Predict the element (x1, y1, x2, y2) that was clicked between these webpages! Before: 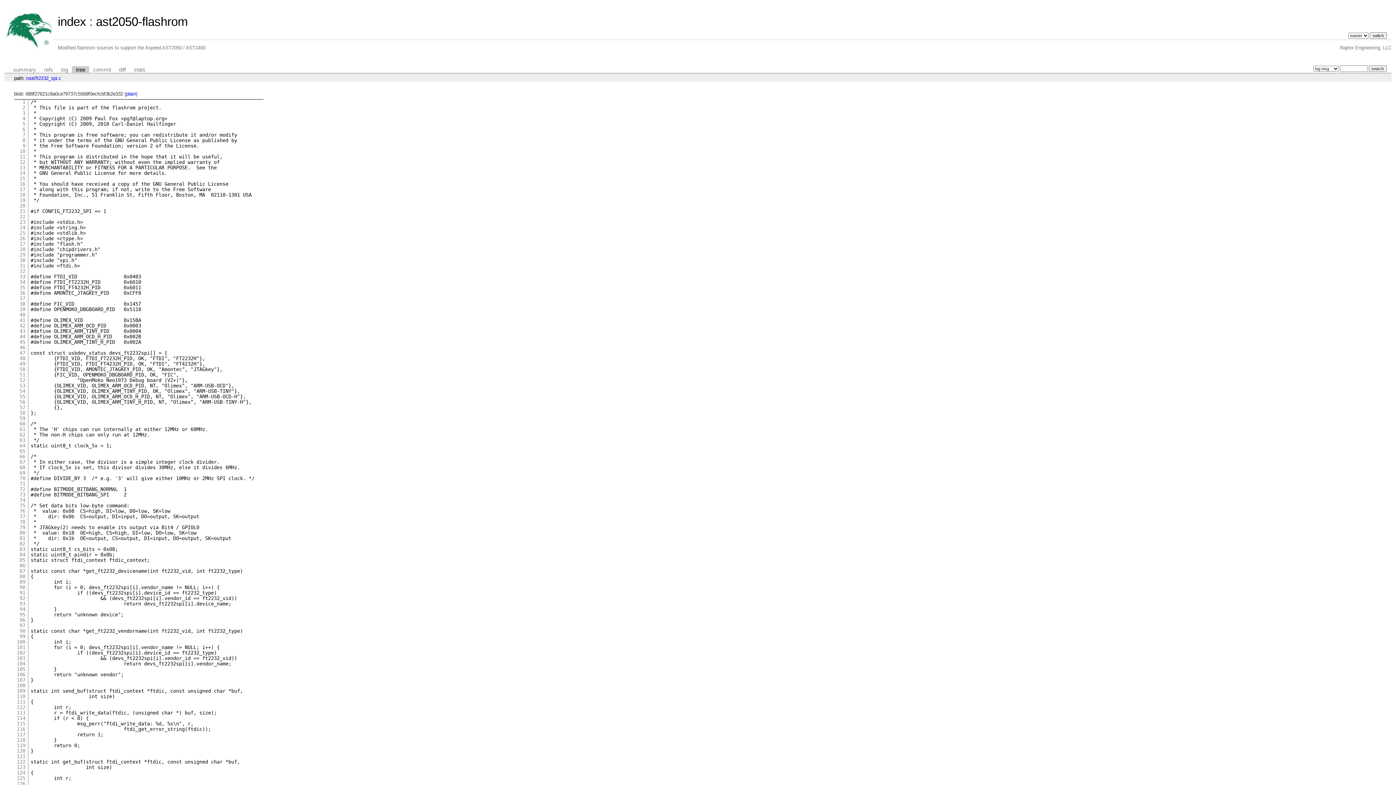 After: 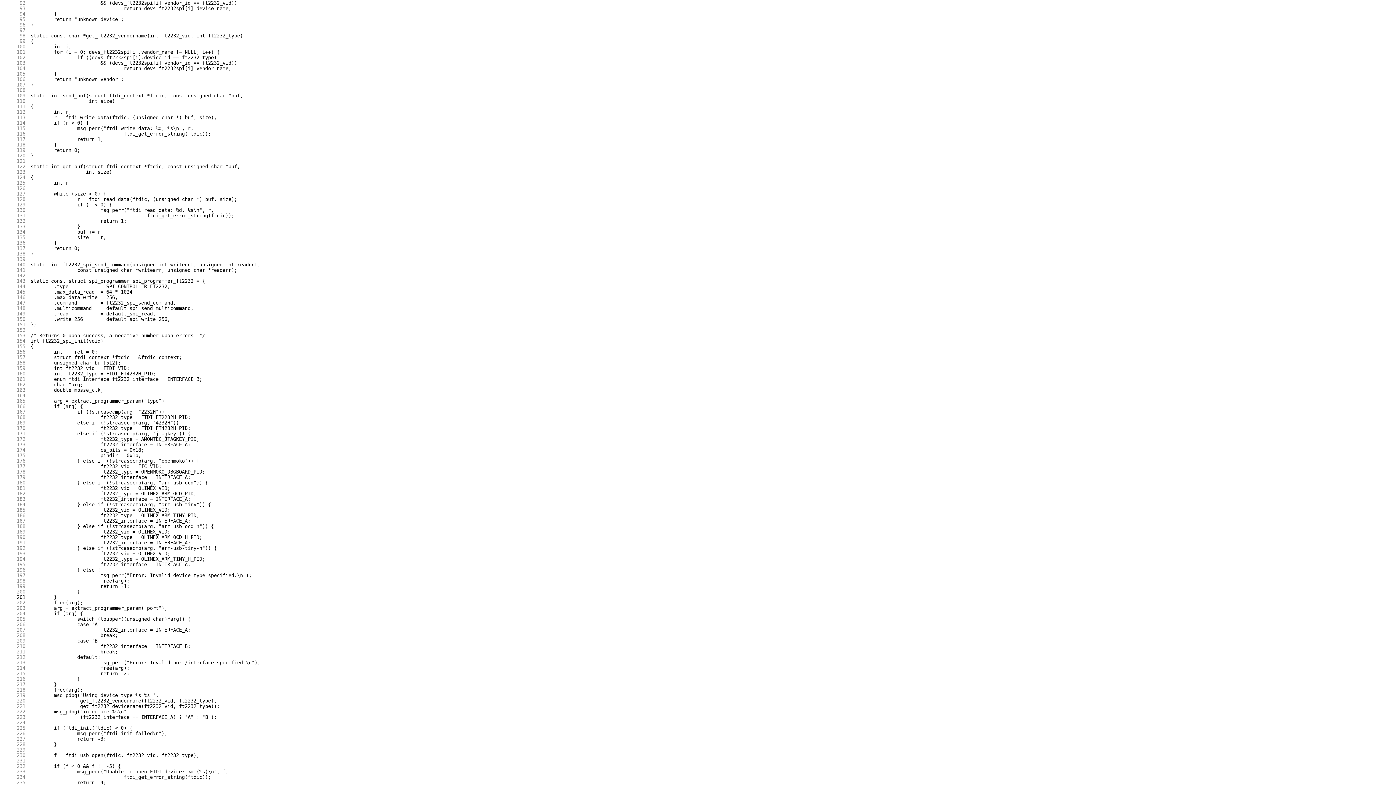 Action: bbox: (19, 595, 25, 601) label: 92